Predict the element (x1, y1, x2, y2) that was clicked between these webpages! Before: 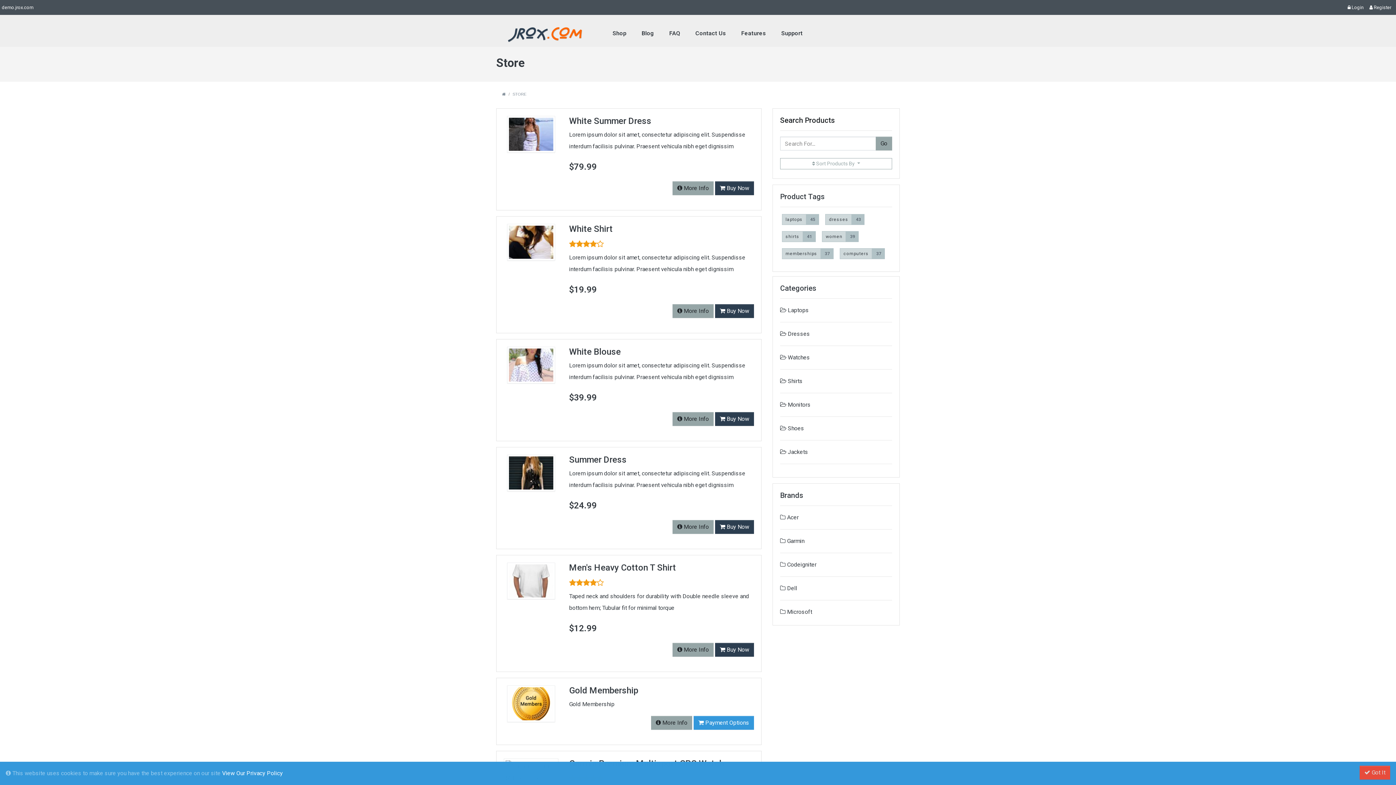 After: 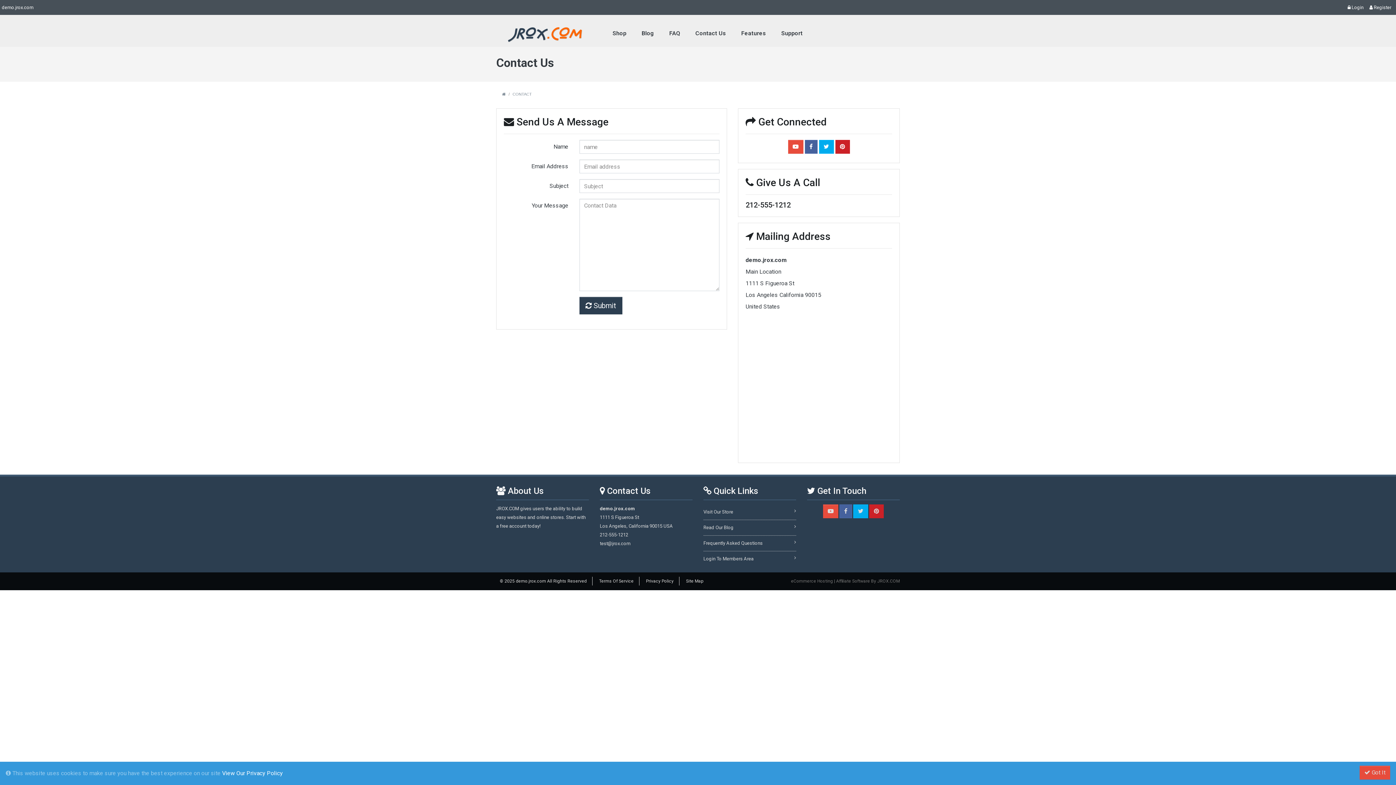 Action: label: Contact Us bbox: (688, 22, 733, 44)